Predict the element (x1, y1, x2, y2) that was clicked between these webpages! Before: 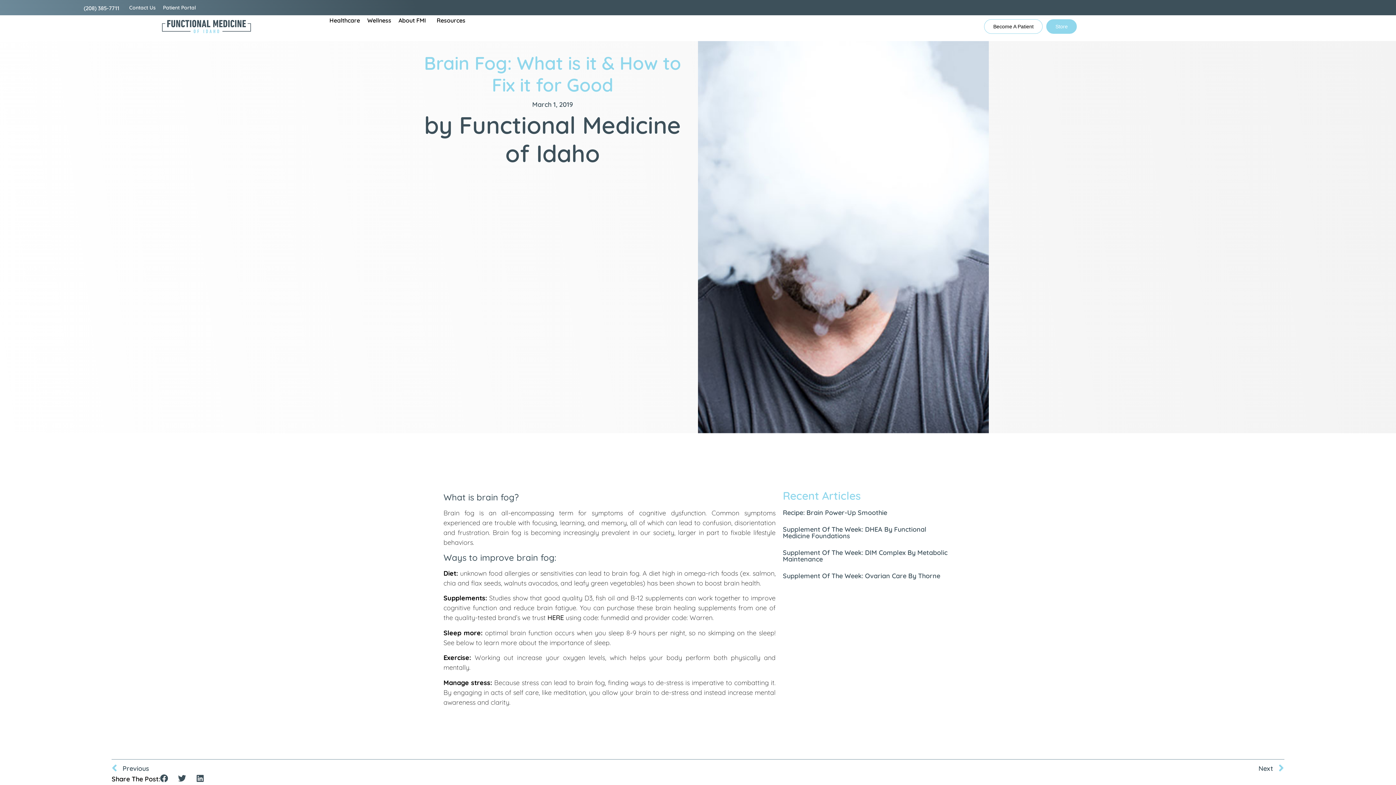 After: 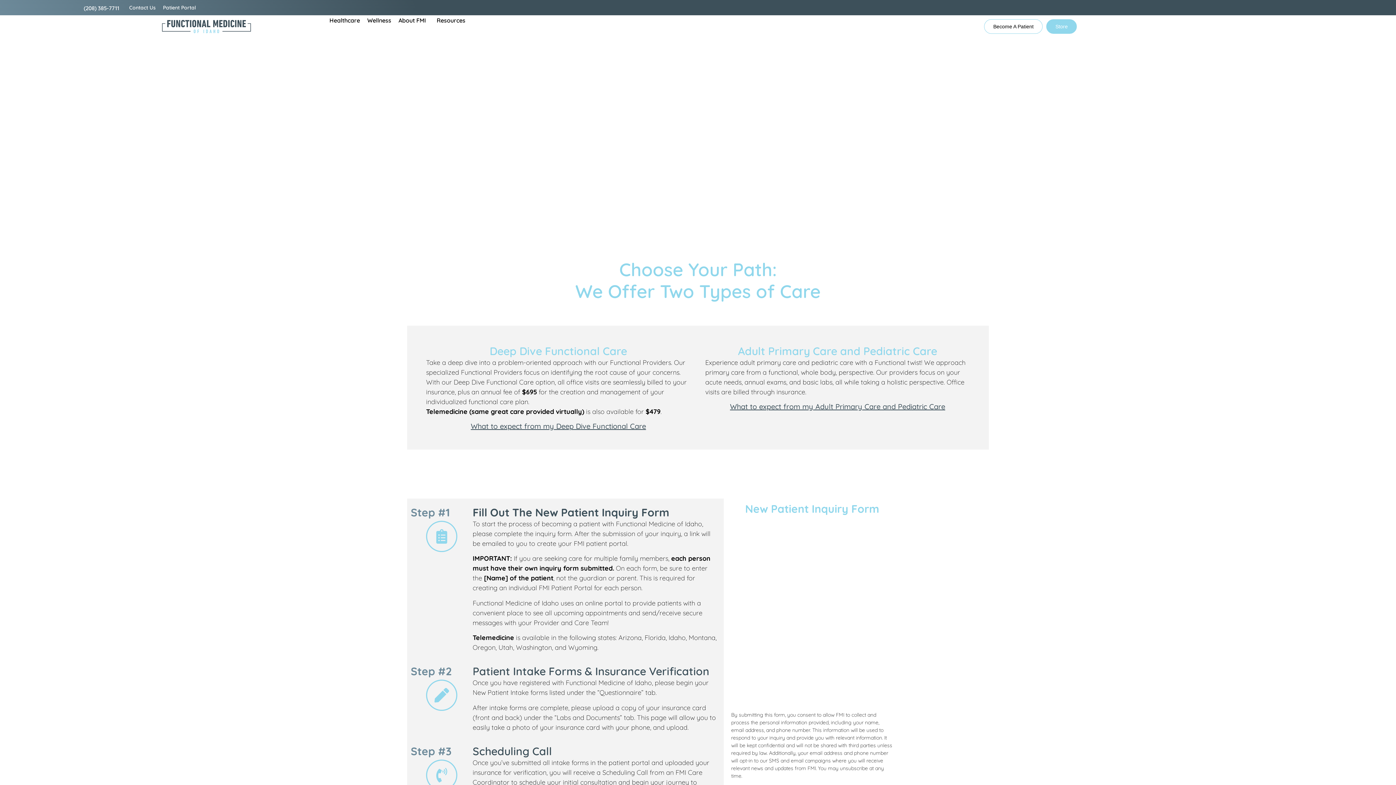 Action: bbox: (984, 19, 1042, 33) label: Become A Patient